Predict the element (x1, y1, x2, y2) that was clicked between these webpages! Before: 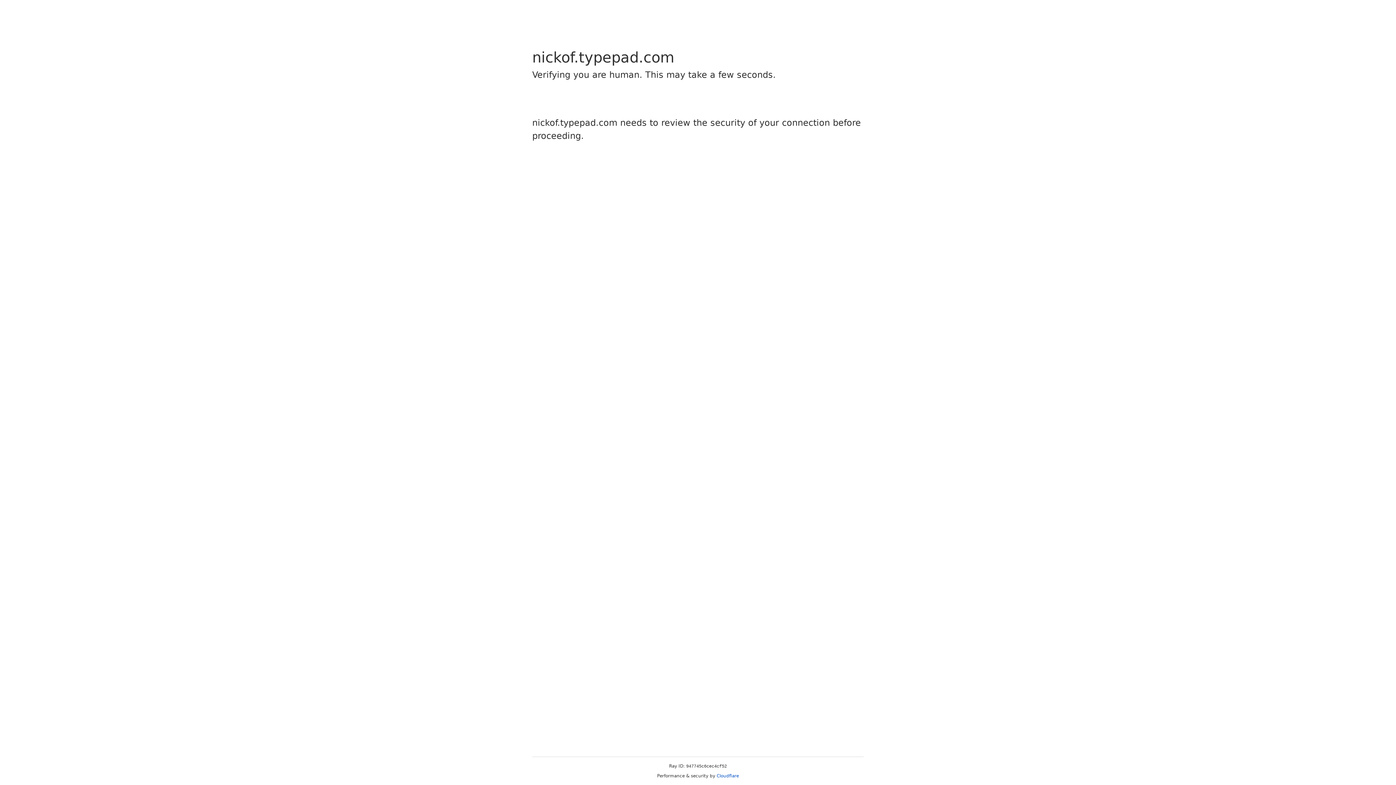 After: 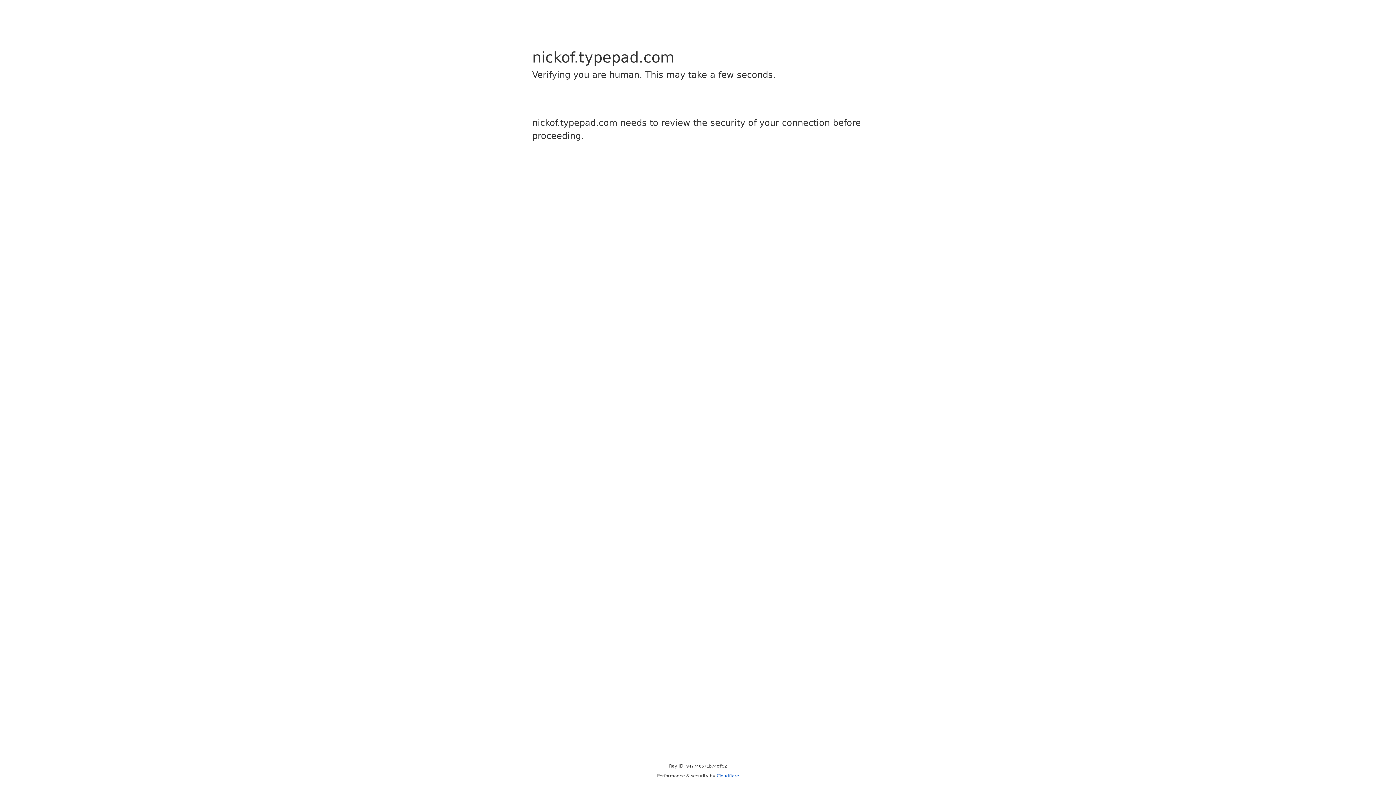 Action: label: Cloudflare bbox: (716, 773, 739, 778)